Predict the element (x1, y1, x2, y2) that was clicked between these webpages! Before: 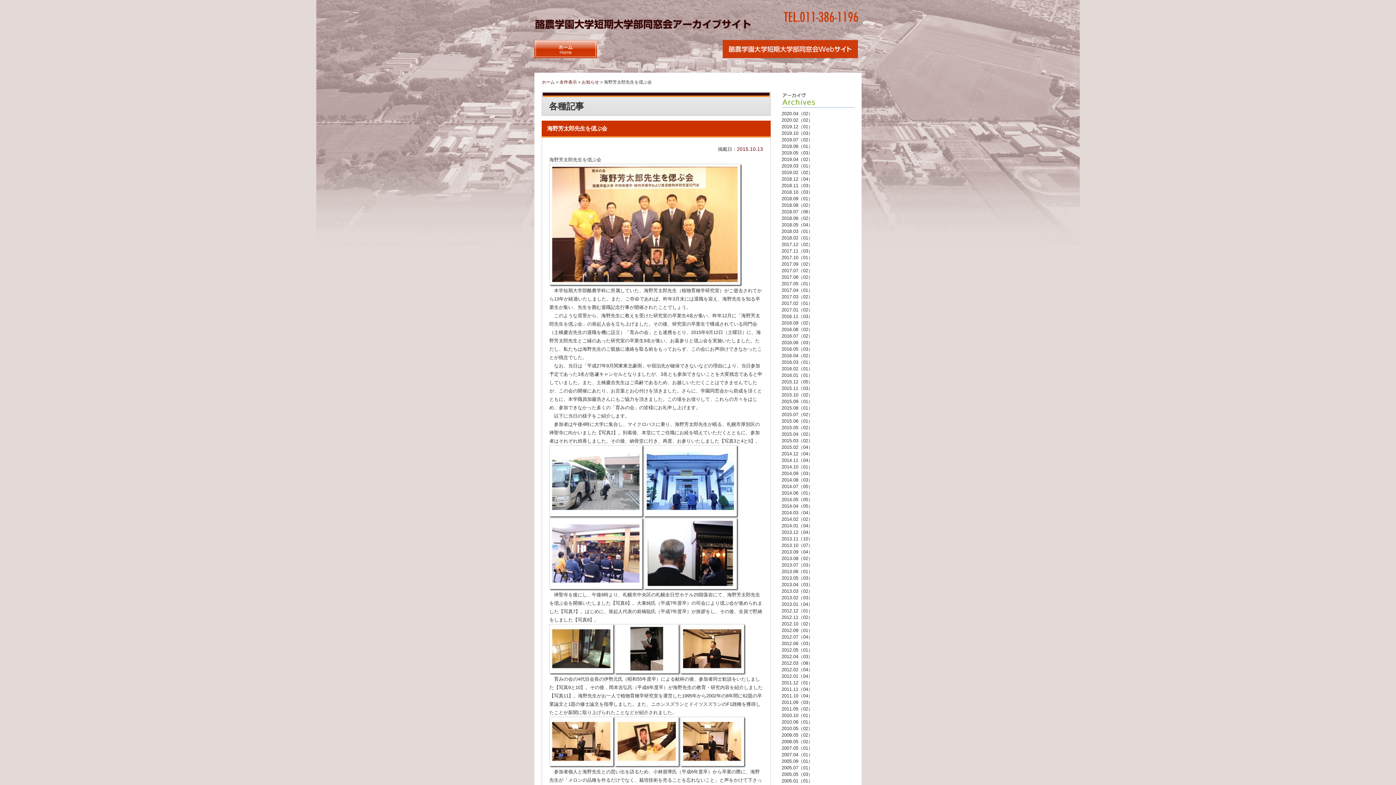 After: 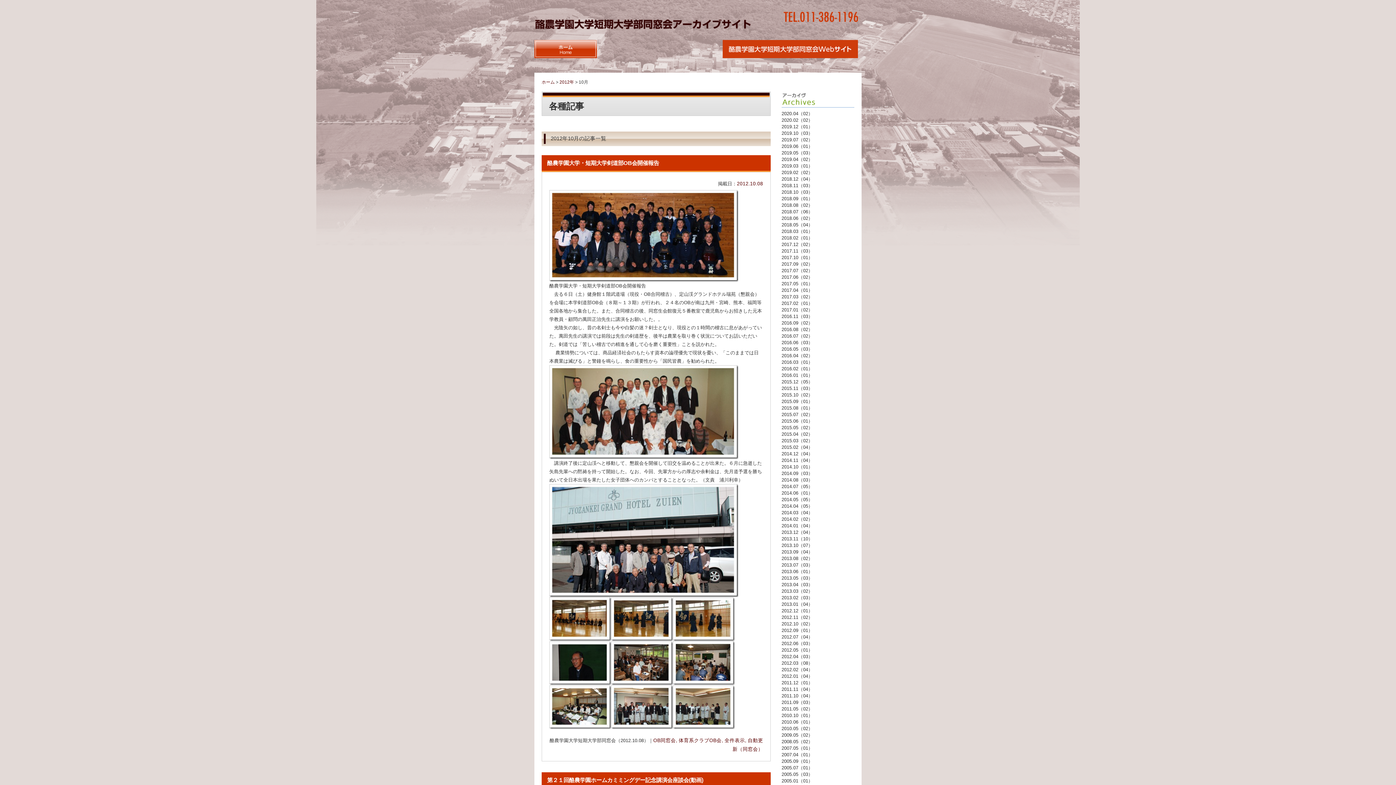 Action: bbox: (781, 621, 854, 626) label: 2012.10（02）